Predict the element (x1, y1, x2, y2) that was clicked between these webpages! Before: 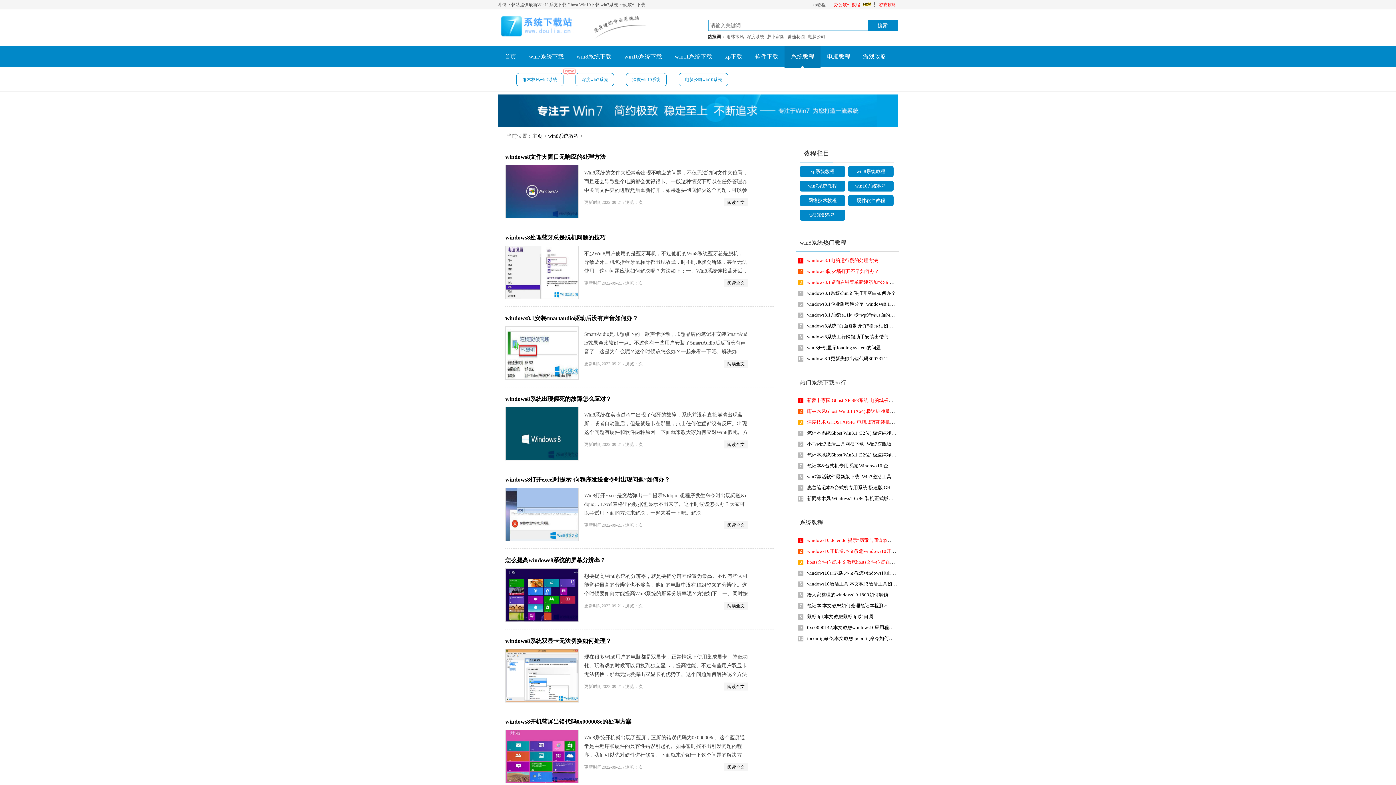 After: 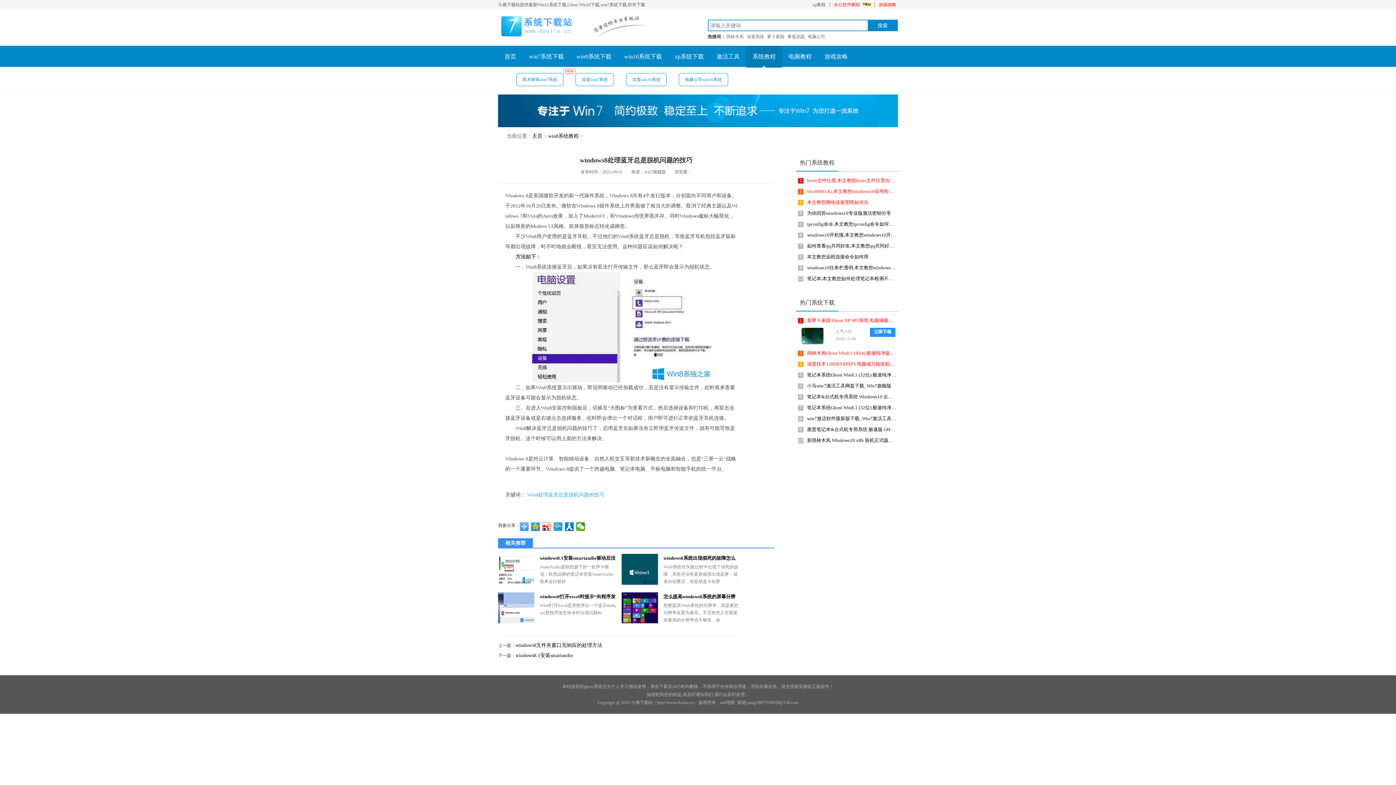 Action: bbox: (724, 279, 748, 287) label: 阅读全文